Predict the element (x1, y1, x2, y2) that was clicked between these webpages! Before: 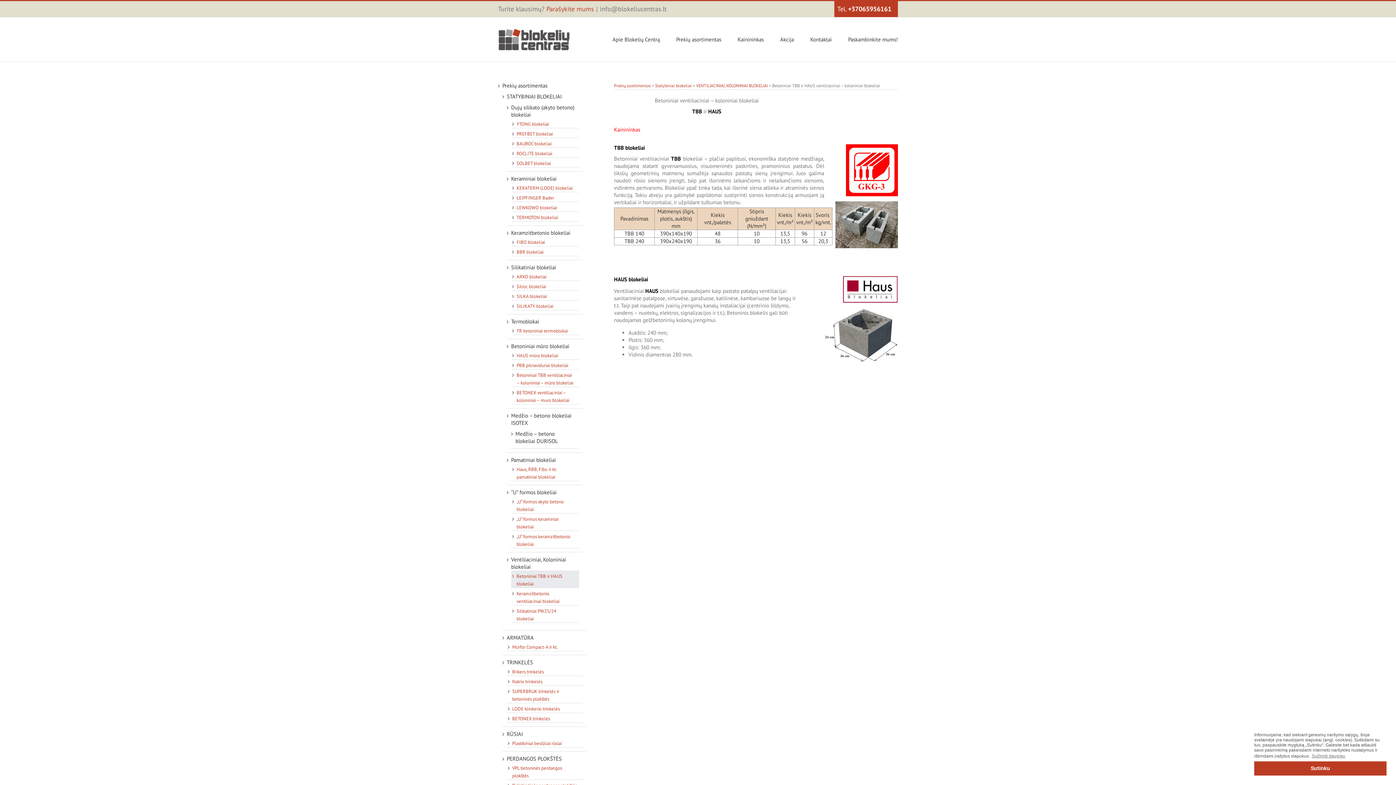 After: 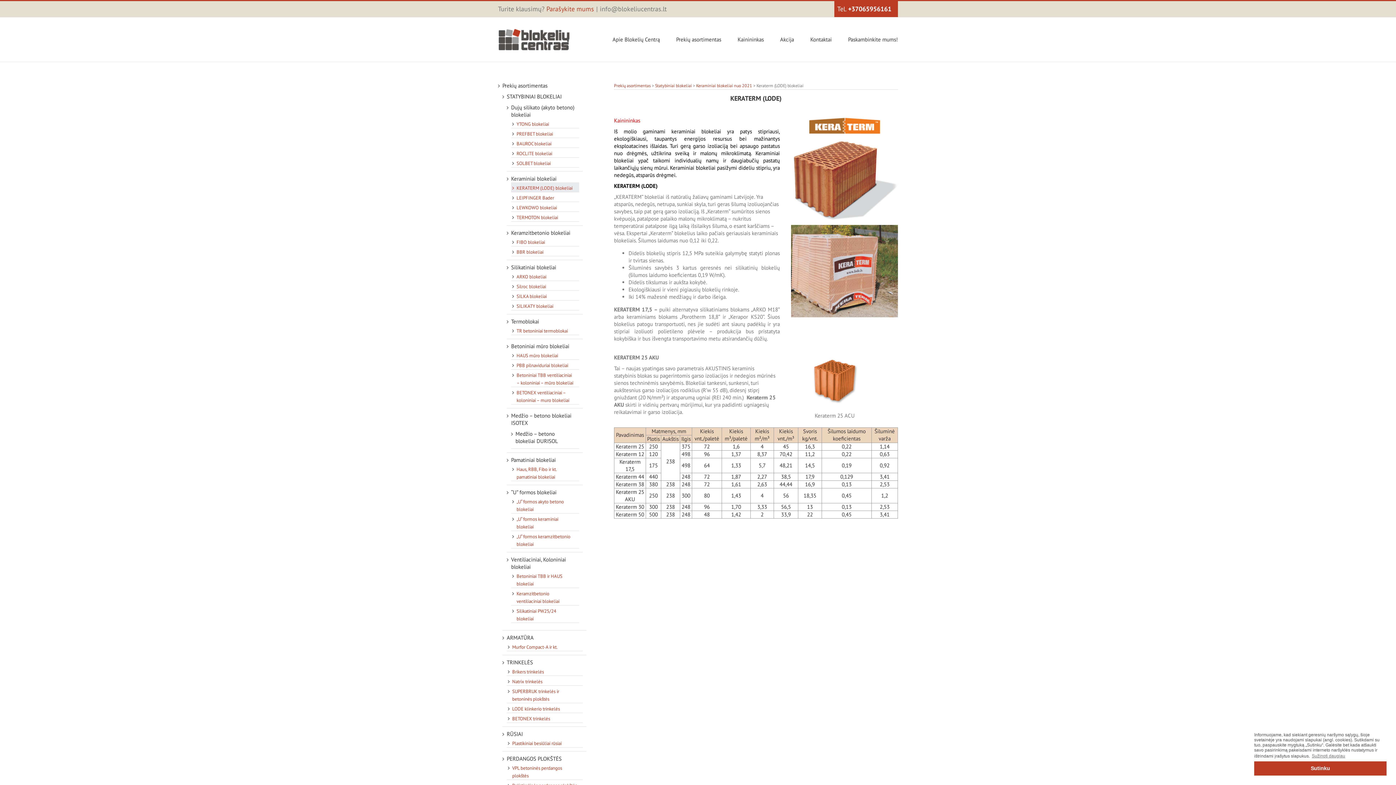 Action: bbox: (516, 185, 572, 191) label: KERATERM (LODE) blokeliai